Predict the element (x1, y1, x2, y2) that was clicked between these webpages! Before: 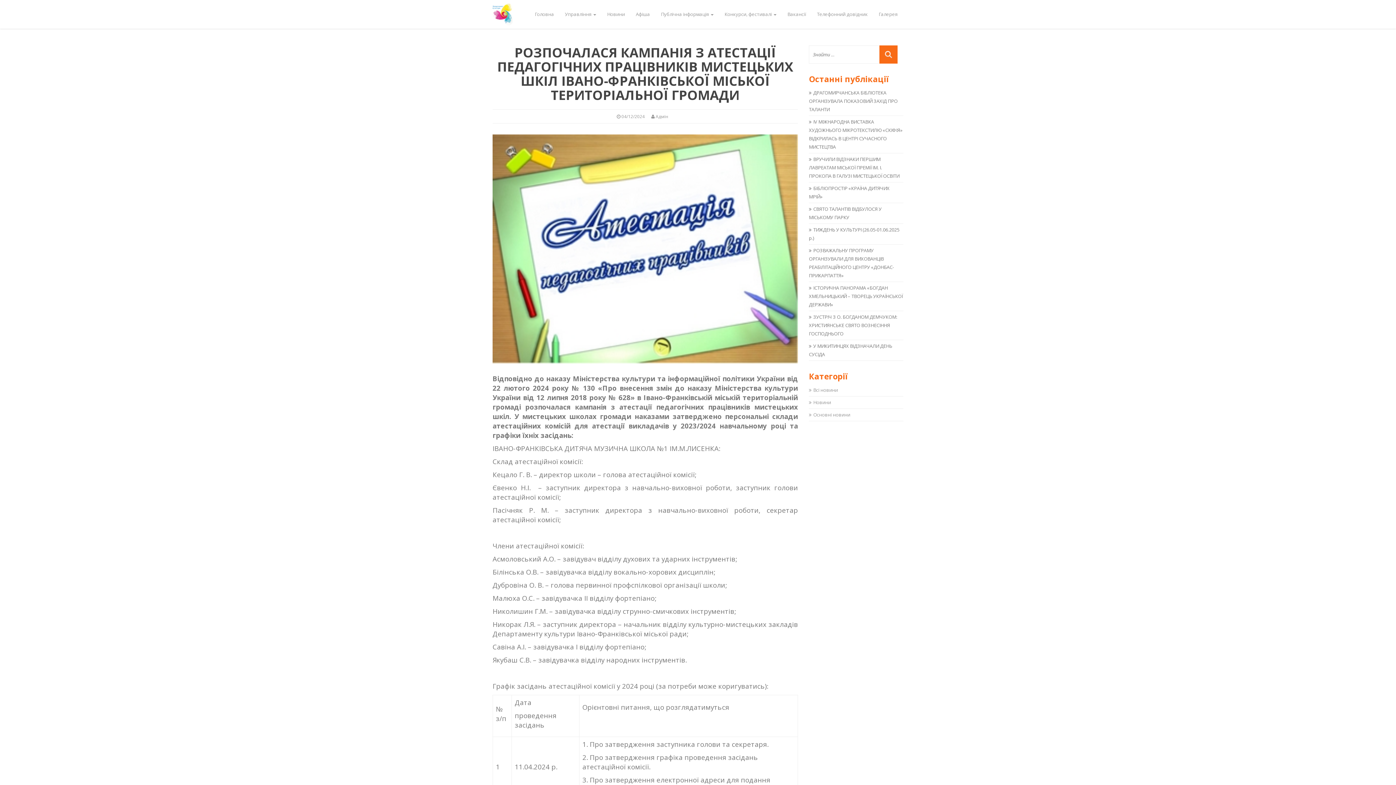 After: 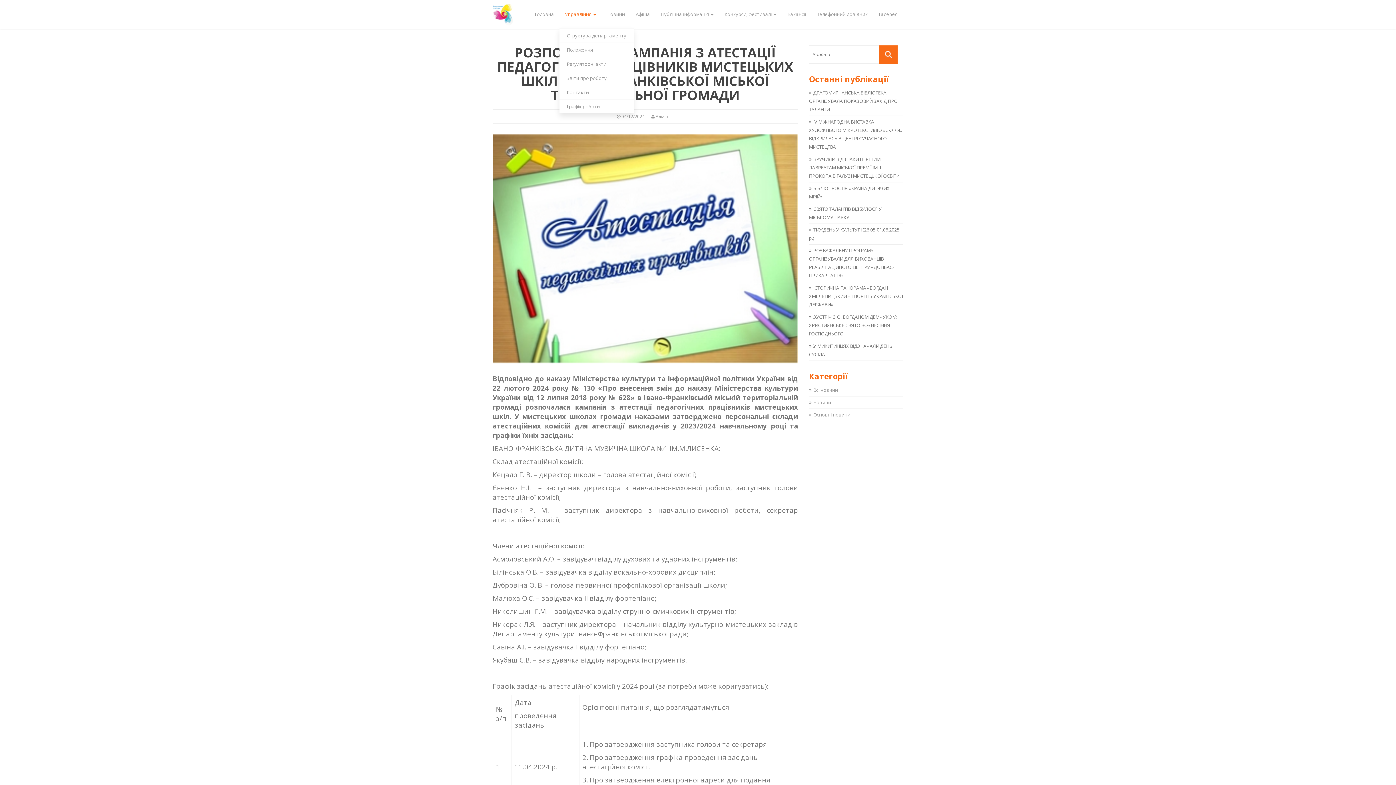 Action: bbox: (559, 4, 601, 28) label: Управління 